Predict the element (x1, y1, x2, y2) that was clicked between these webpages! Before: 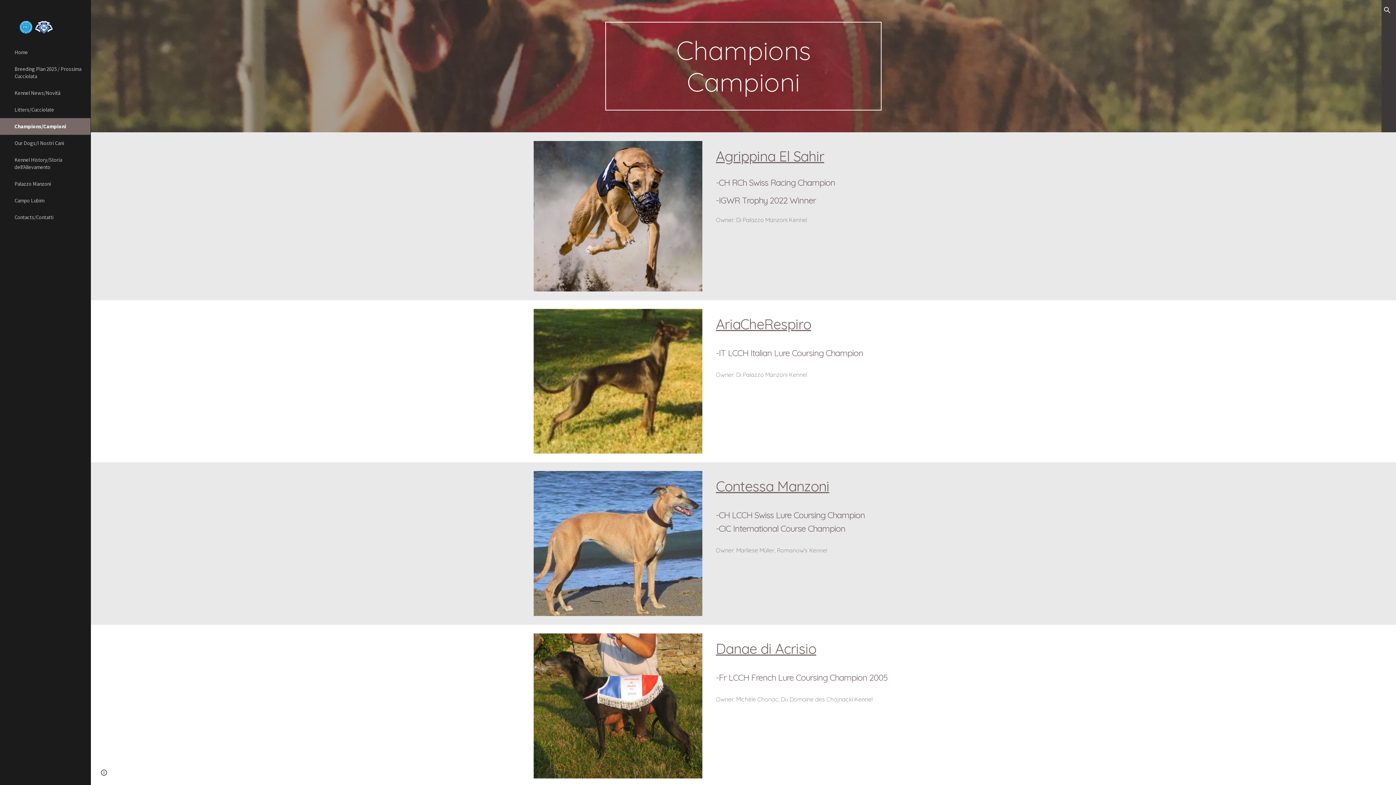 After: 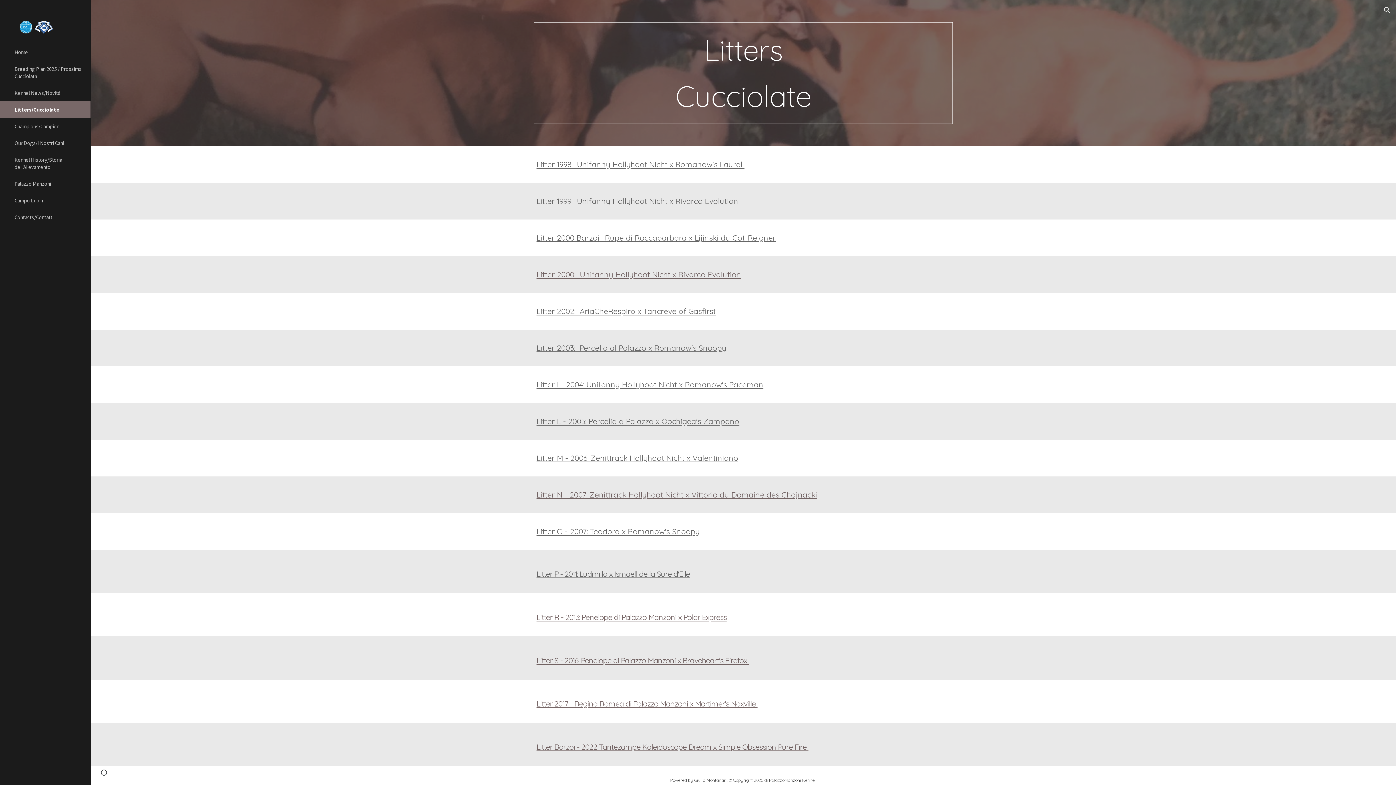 Action: bbox: (13, 101, 86, 118) label: Litters/Cucciolate